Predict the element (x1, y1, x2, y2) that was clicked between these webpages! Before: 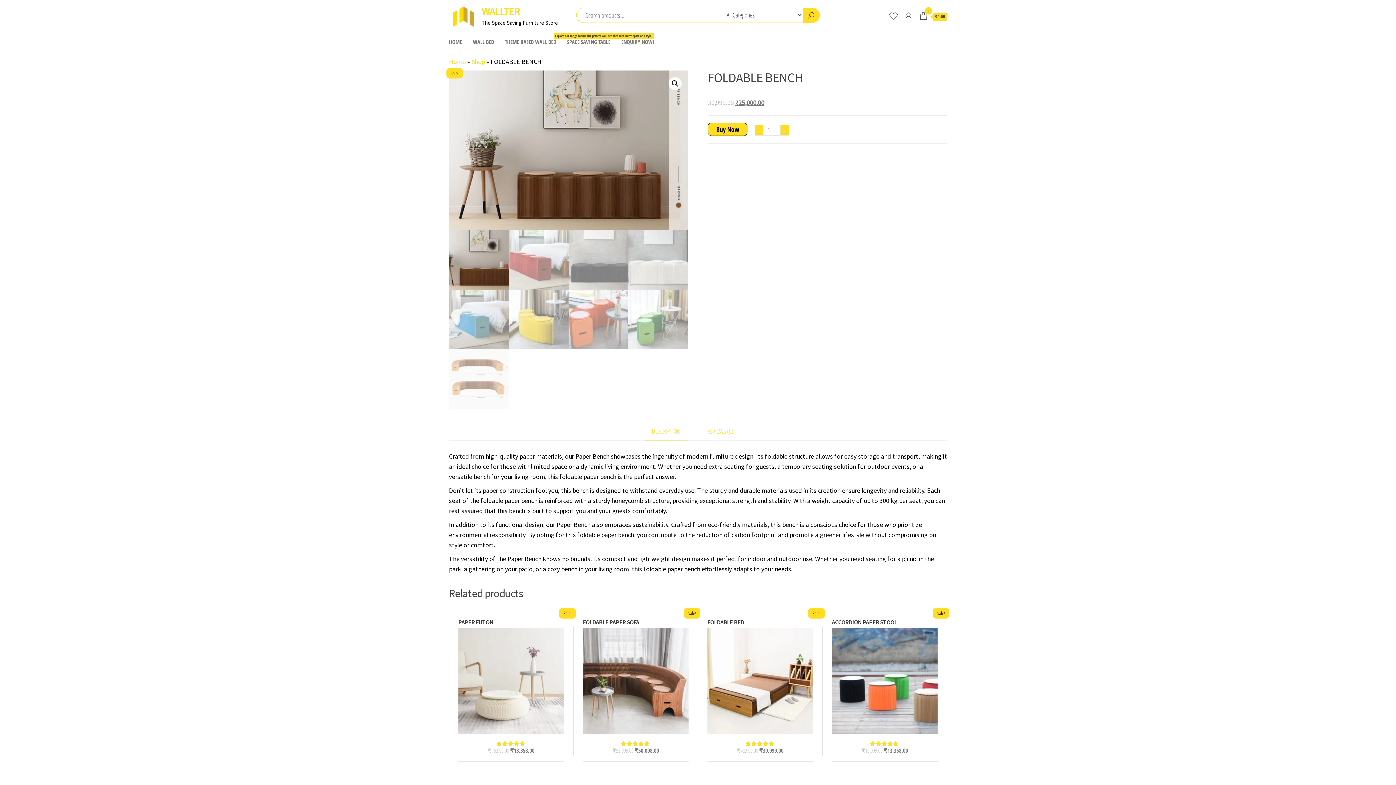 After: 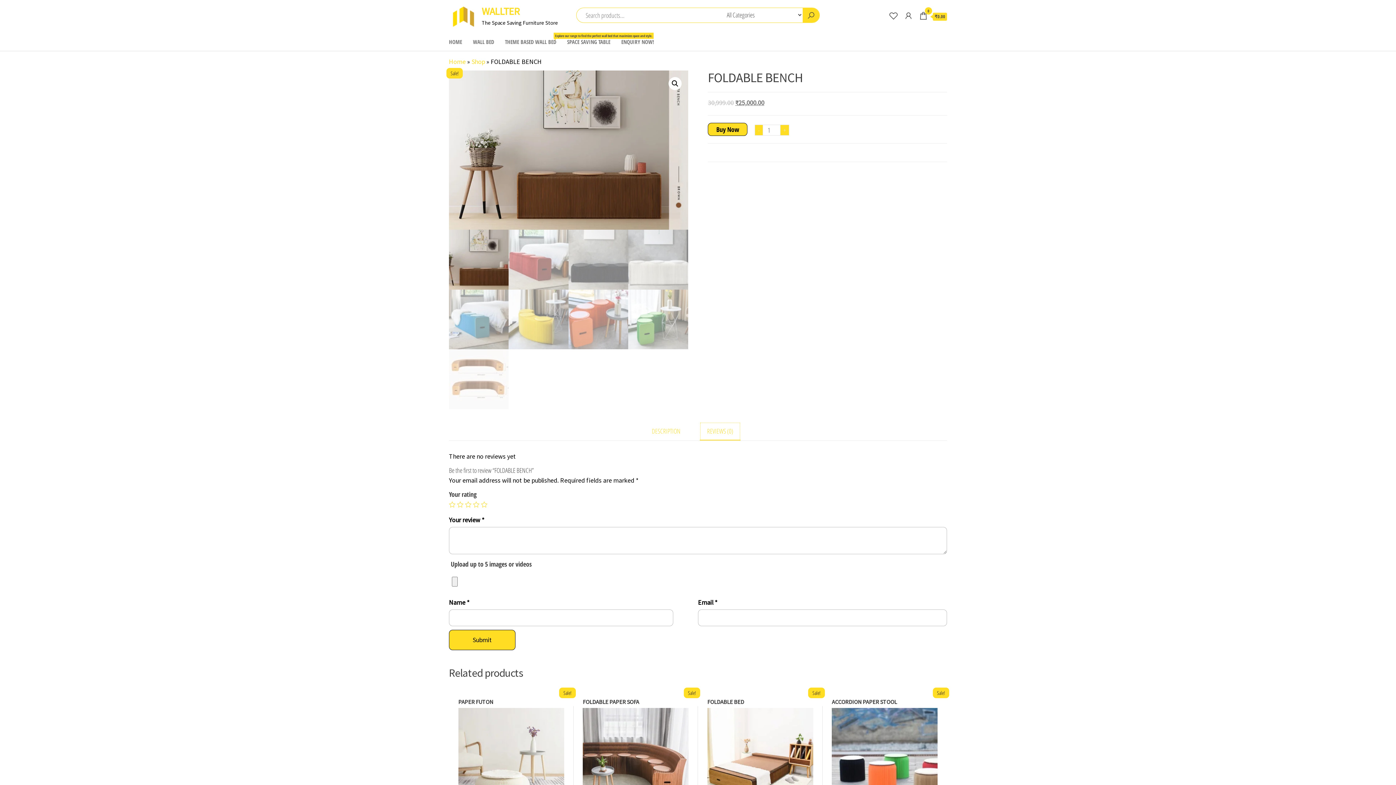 Action: bbox: (700, 422, 740, 439) label: REVIEWS (0)